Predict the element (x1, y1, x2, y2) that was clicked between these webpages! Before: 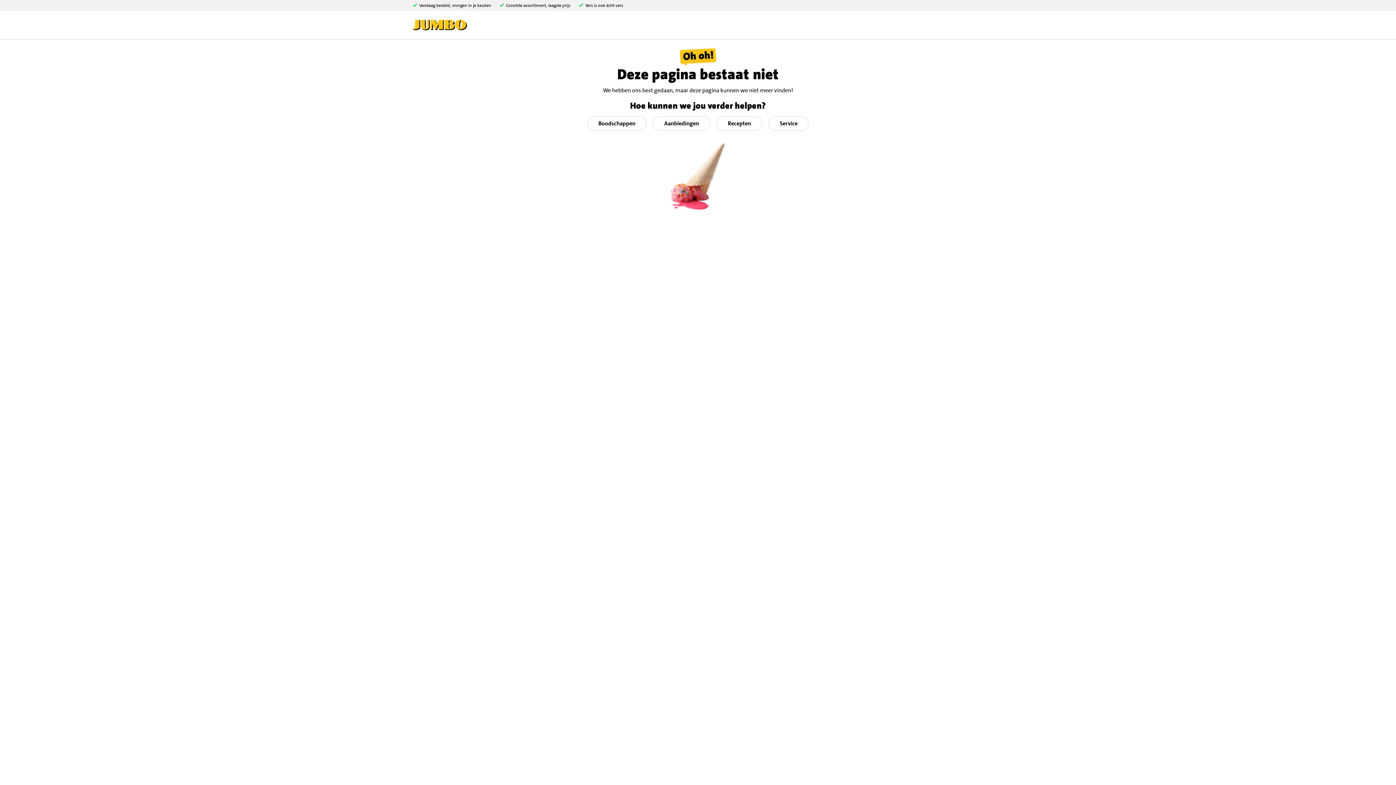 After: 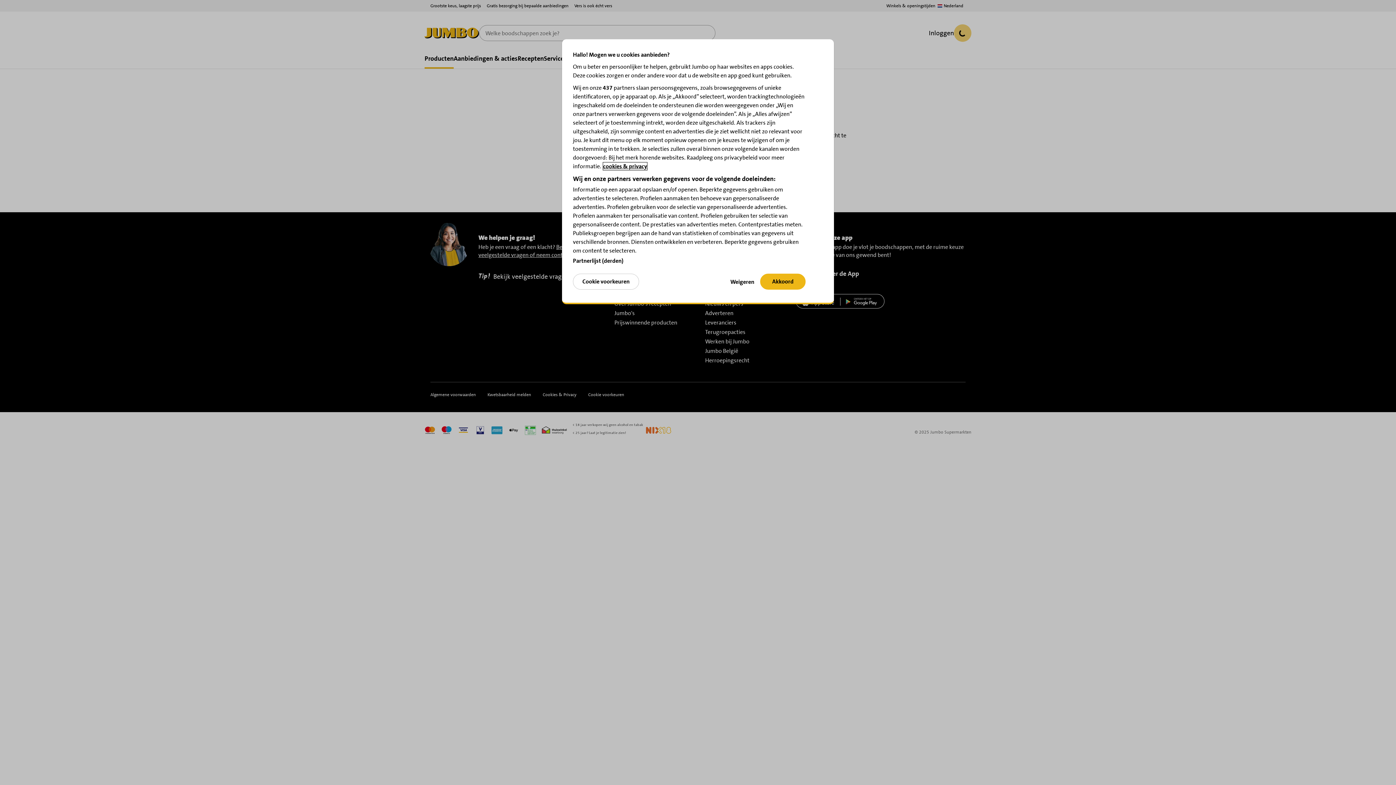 Action: bbox: (587, 116, 646, 130) label: Boodschappen